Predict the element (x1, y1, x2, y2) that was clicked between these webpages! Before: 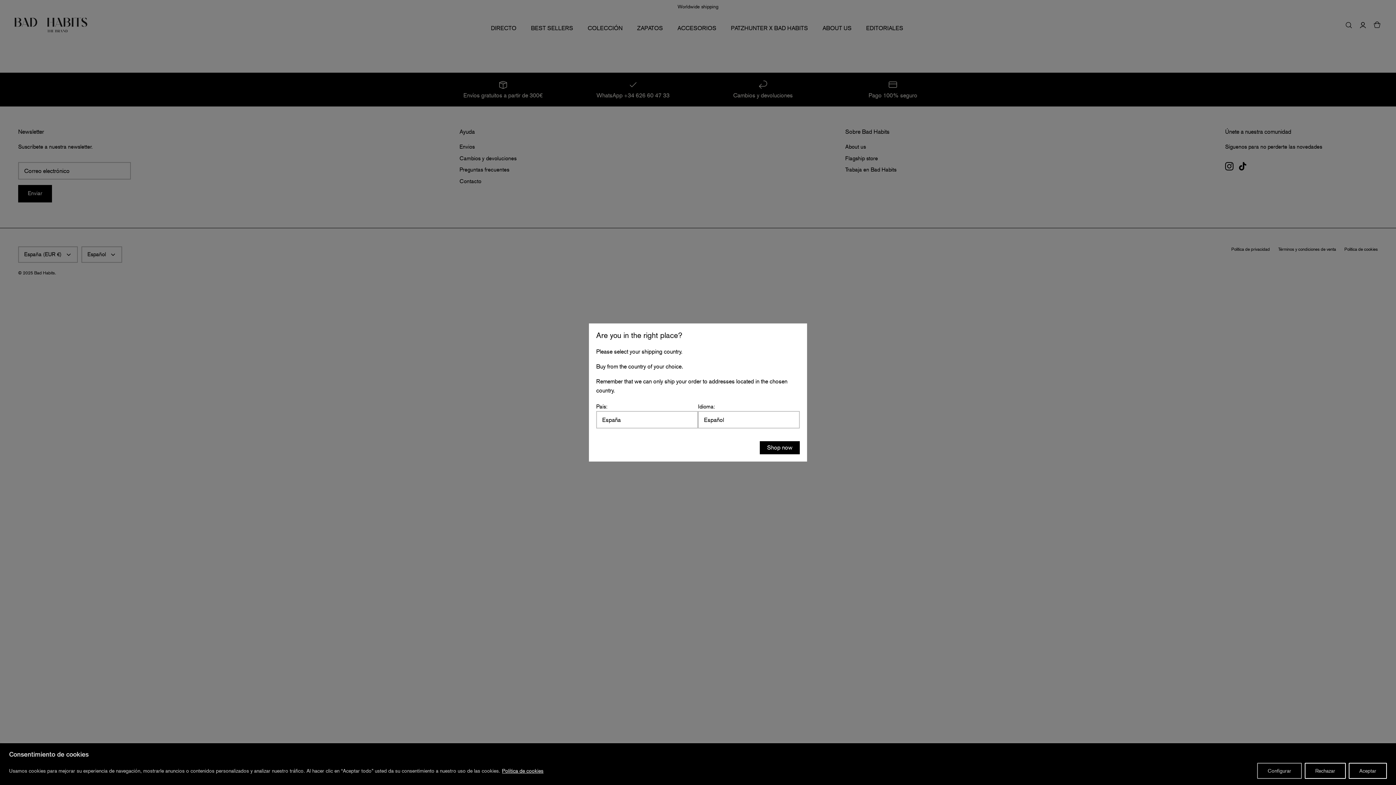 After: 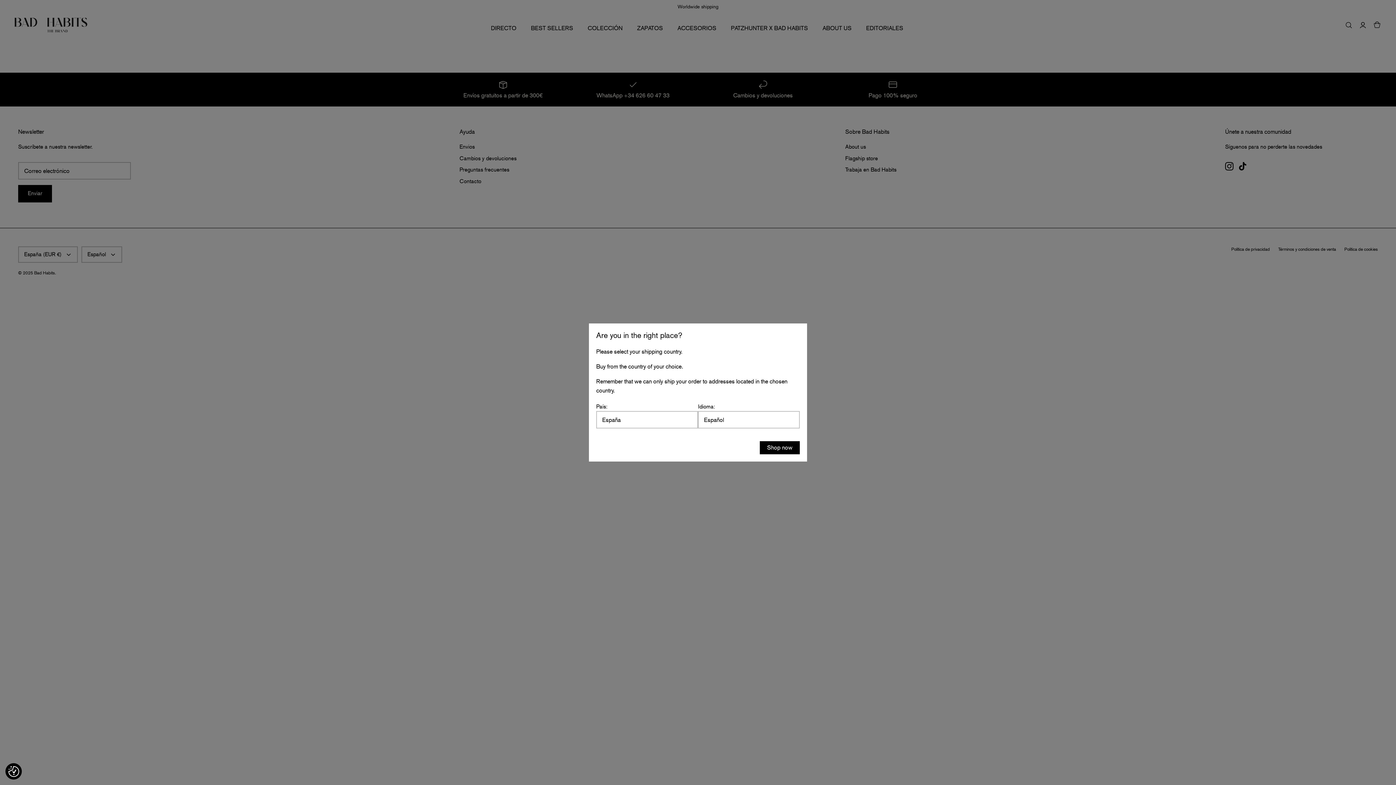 Action: label: Rechazar bbox: (1305, 763, 1346, 779)